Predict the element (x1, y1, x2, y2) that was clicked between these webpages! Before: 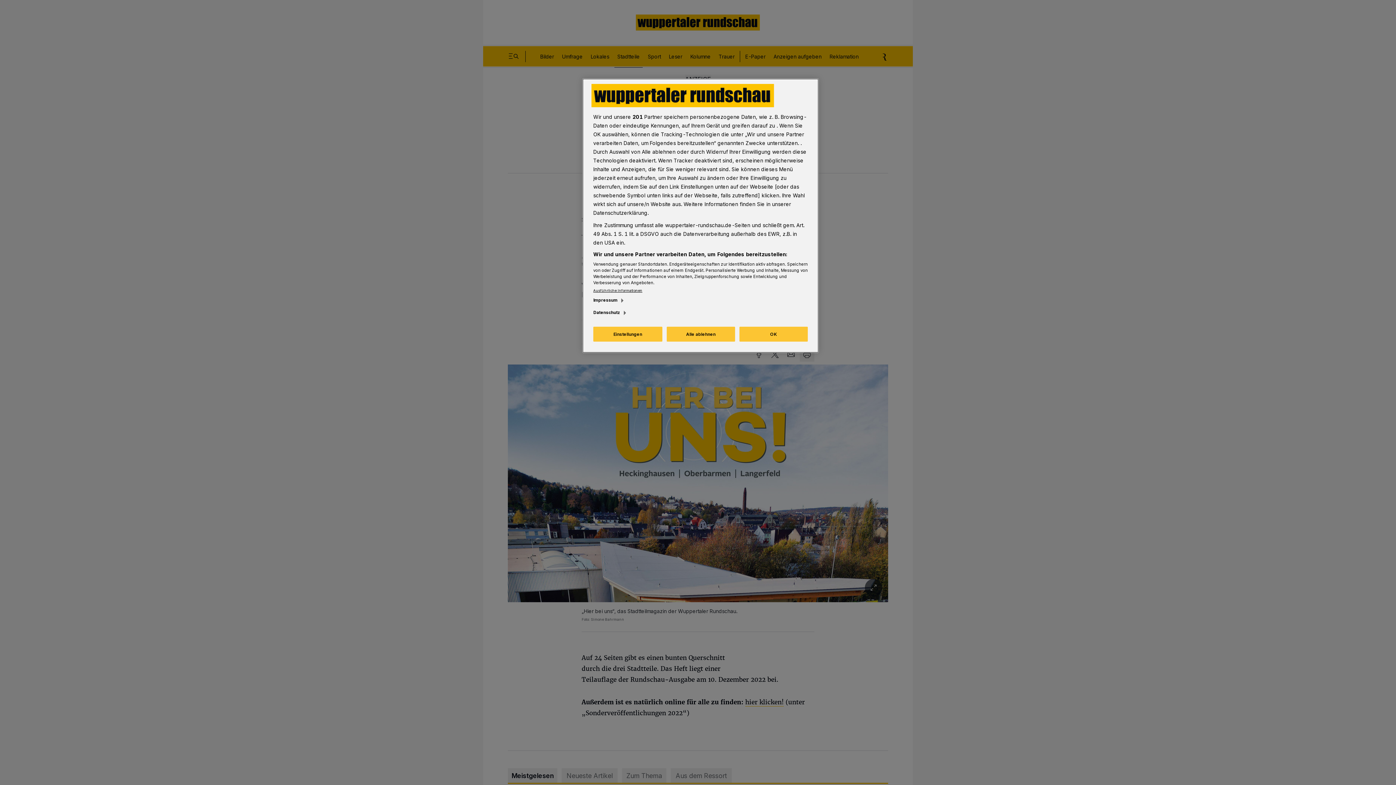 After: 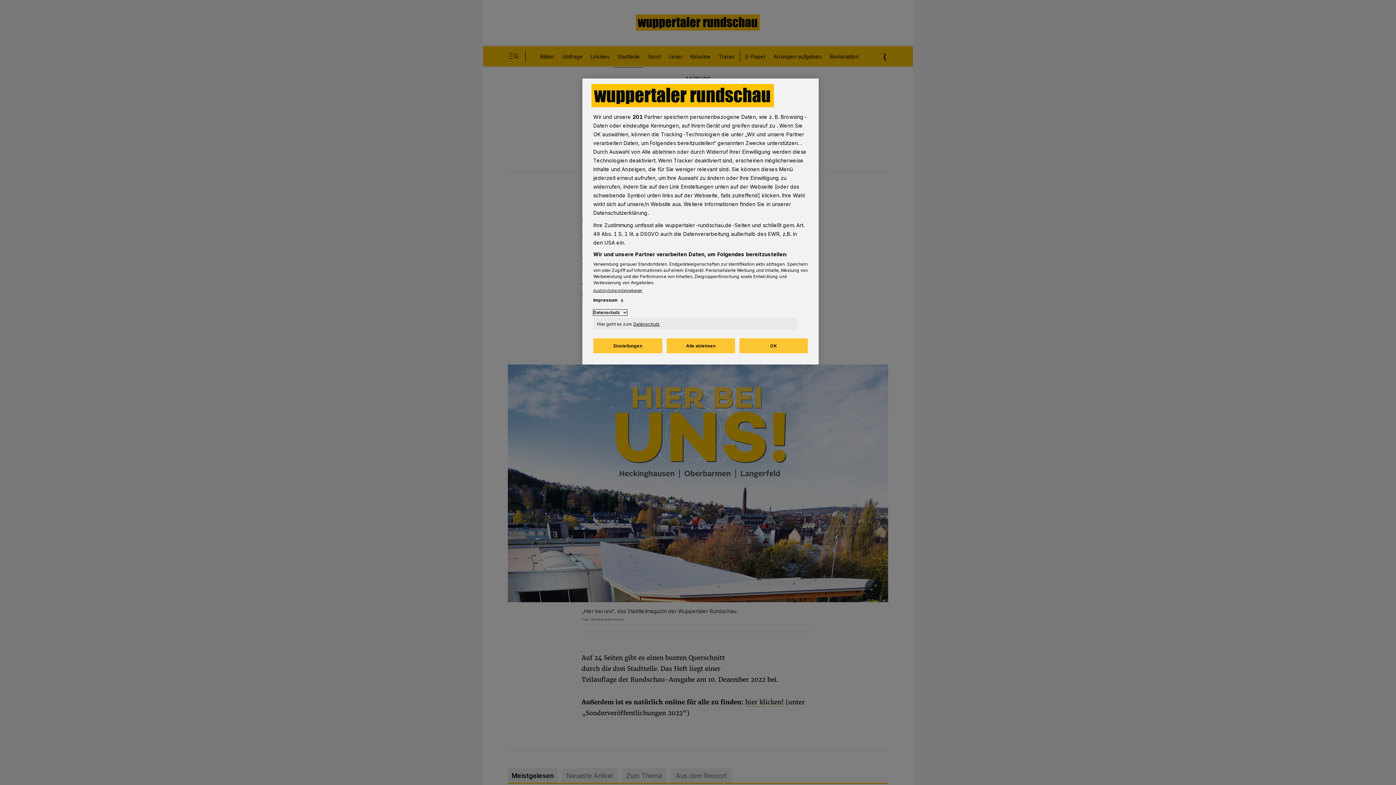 Action: label: Datenschutz bbox: (593, 309, 627, 315)